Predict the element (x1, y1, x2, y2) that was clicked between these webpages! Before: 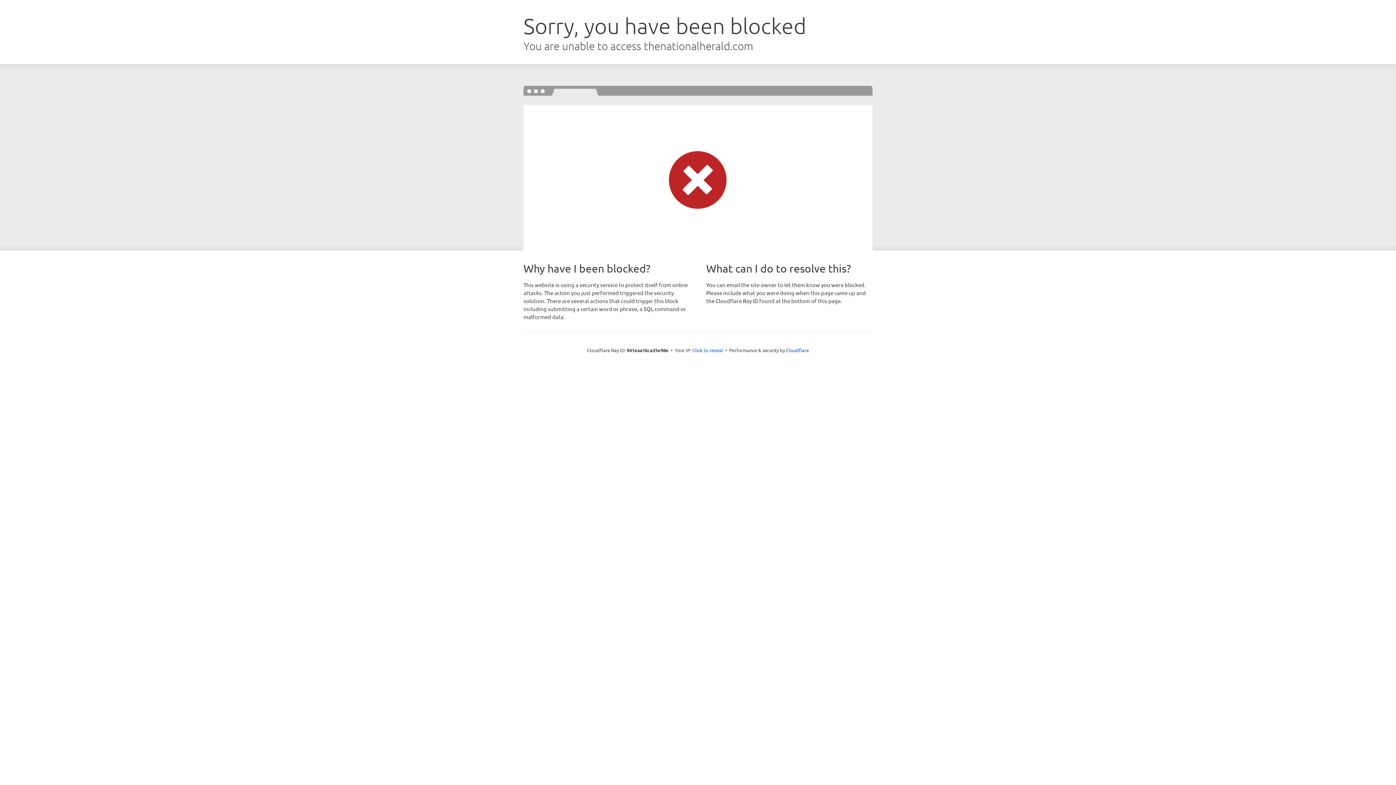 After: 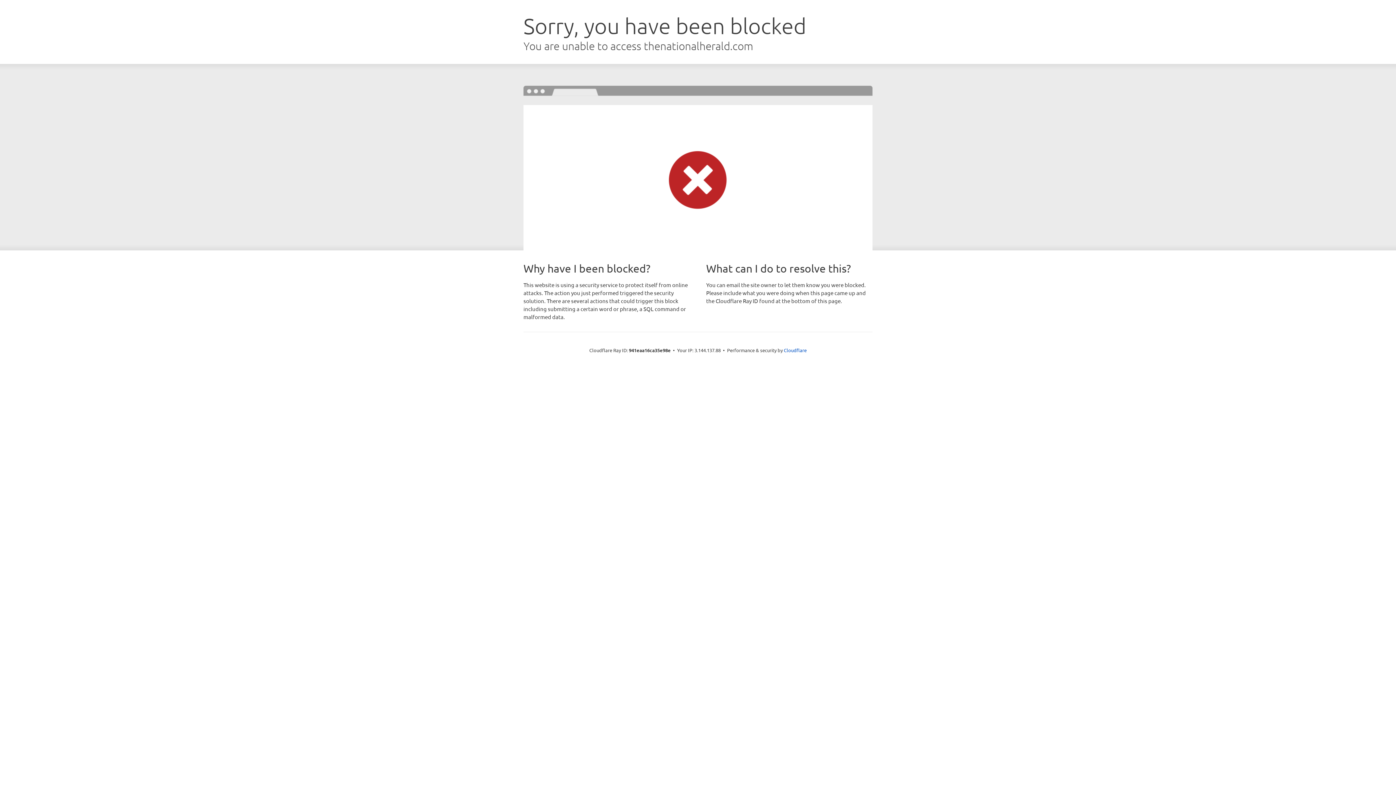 Action: bbox: (692, 346, 723, 353) label: Click to reveal